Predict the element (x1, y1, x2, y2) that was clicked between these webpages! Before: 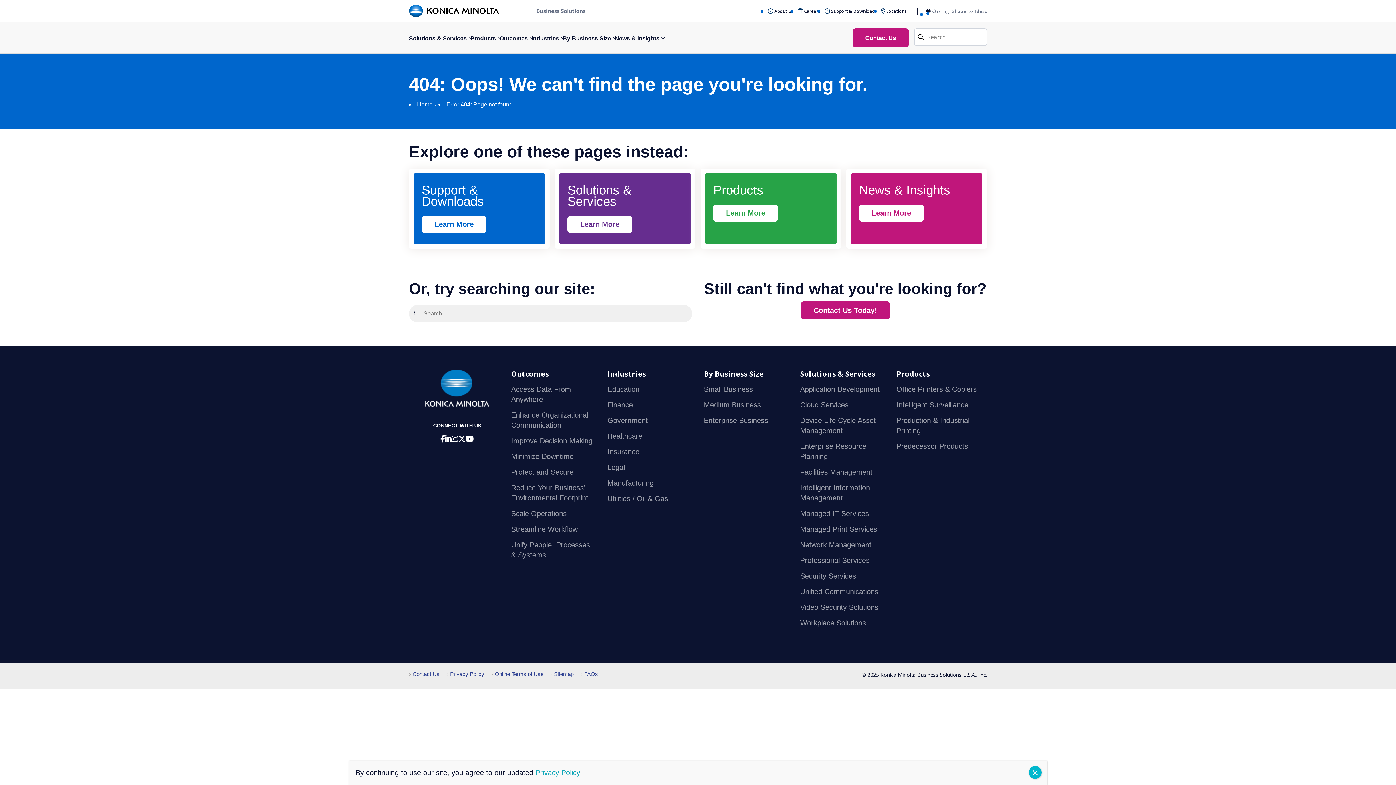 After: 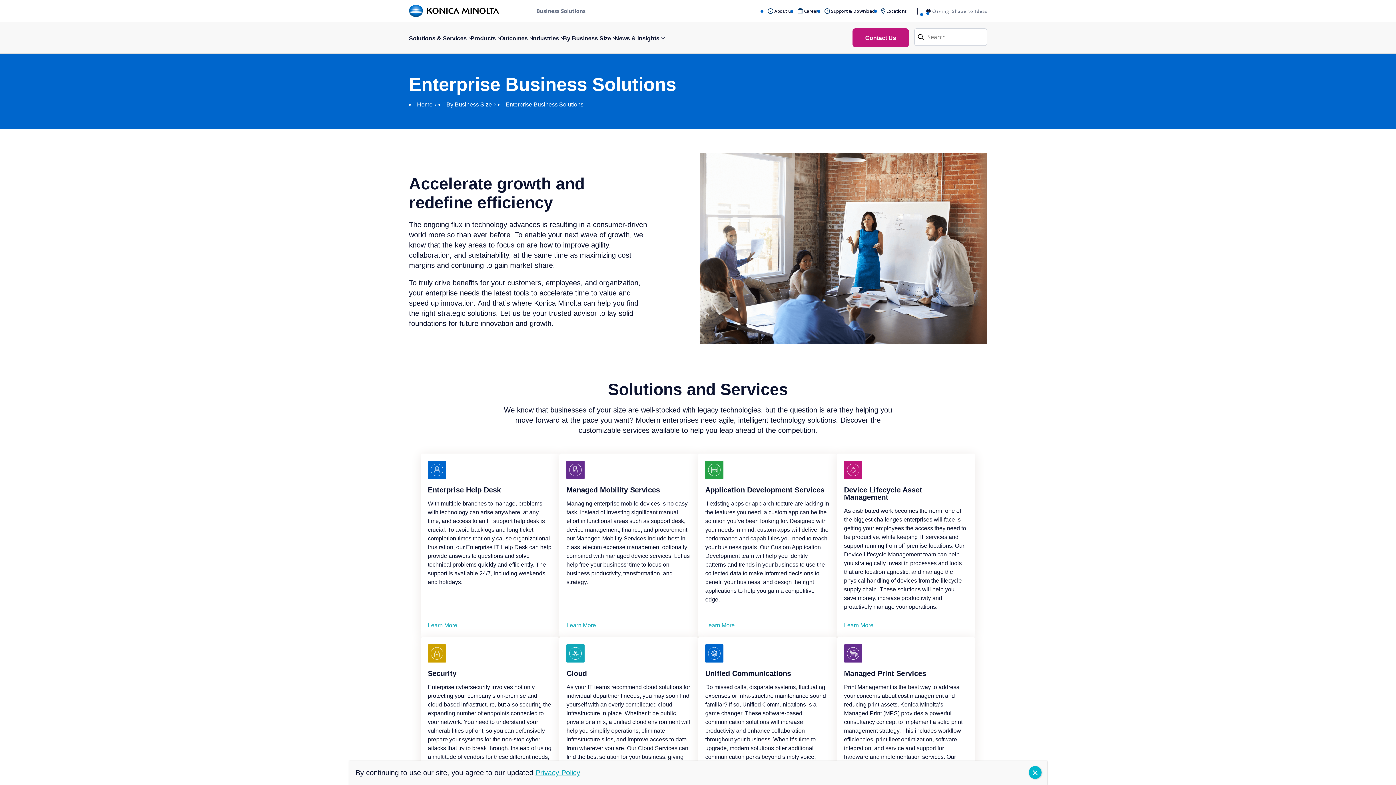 Action: label: Enterprise Business bbox: (703, 416, 768, 424)